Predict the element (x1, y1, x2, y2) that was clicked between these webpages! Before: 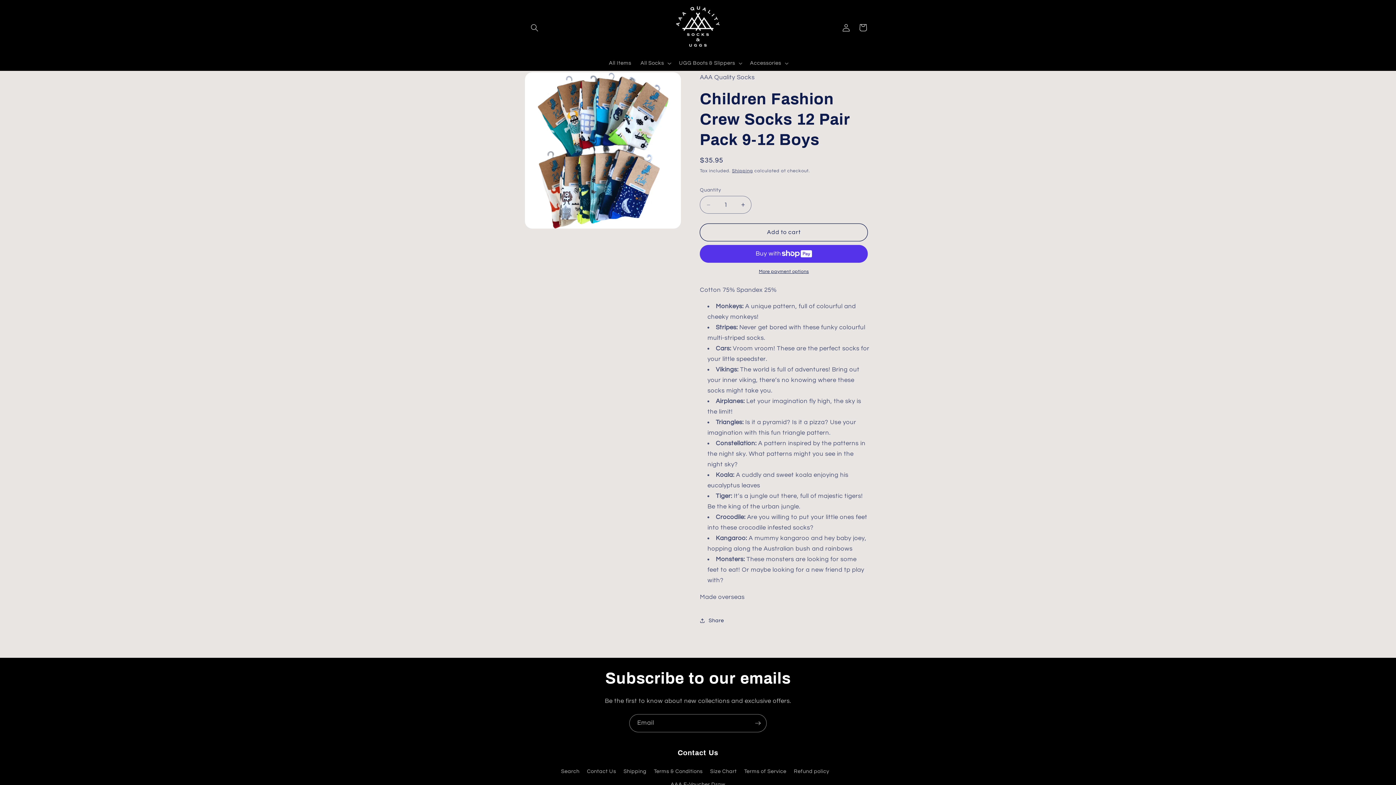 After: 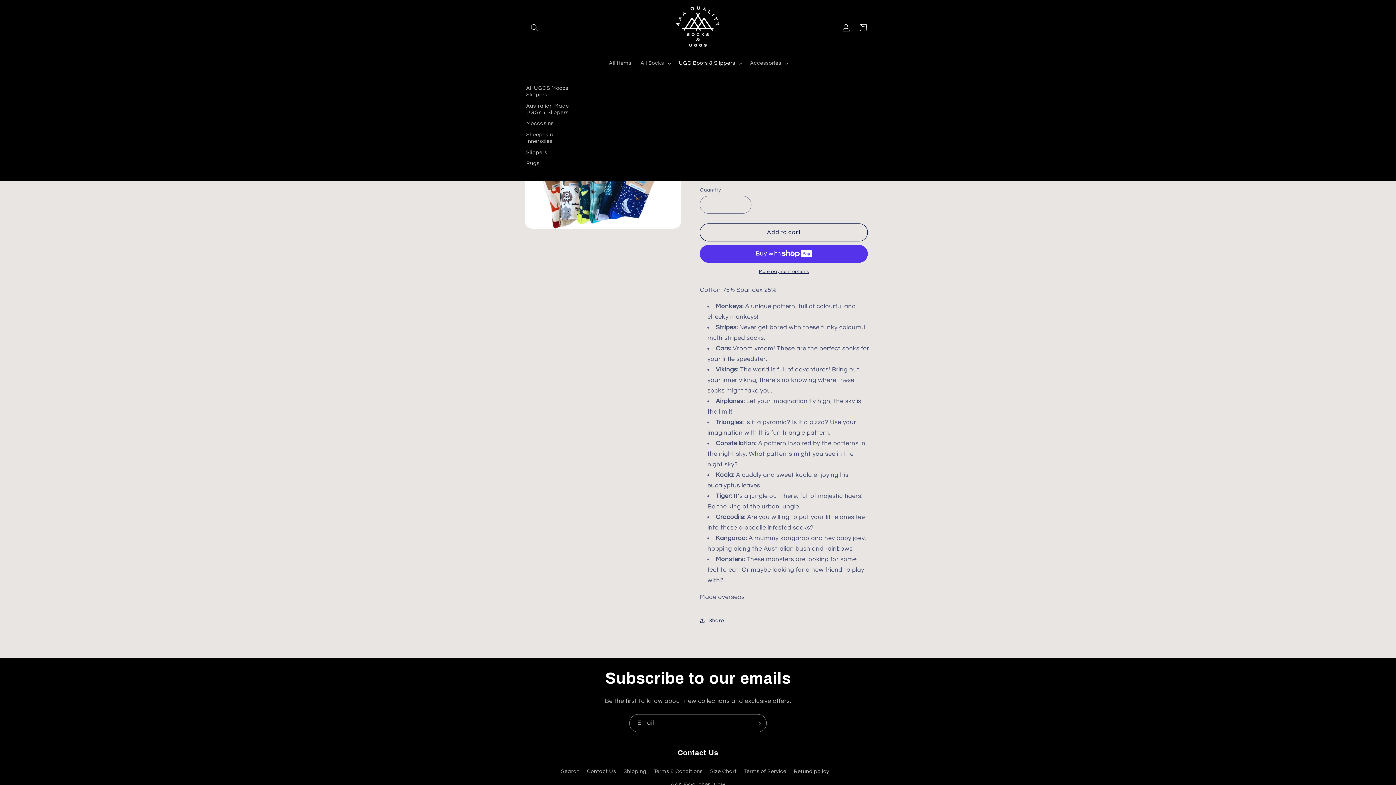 Action: bbox: (674, 55, 745, 71) label: UGG Boots & Slippers